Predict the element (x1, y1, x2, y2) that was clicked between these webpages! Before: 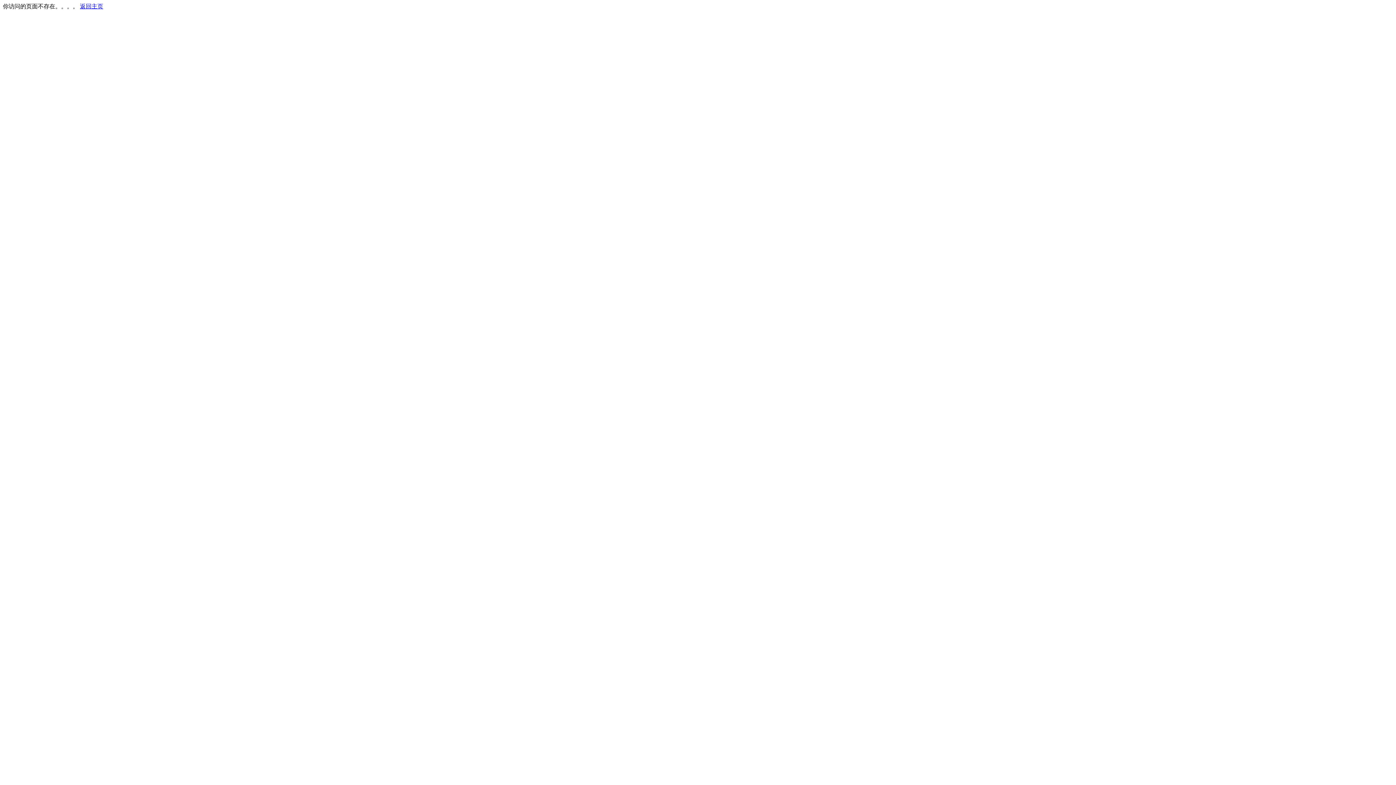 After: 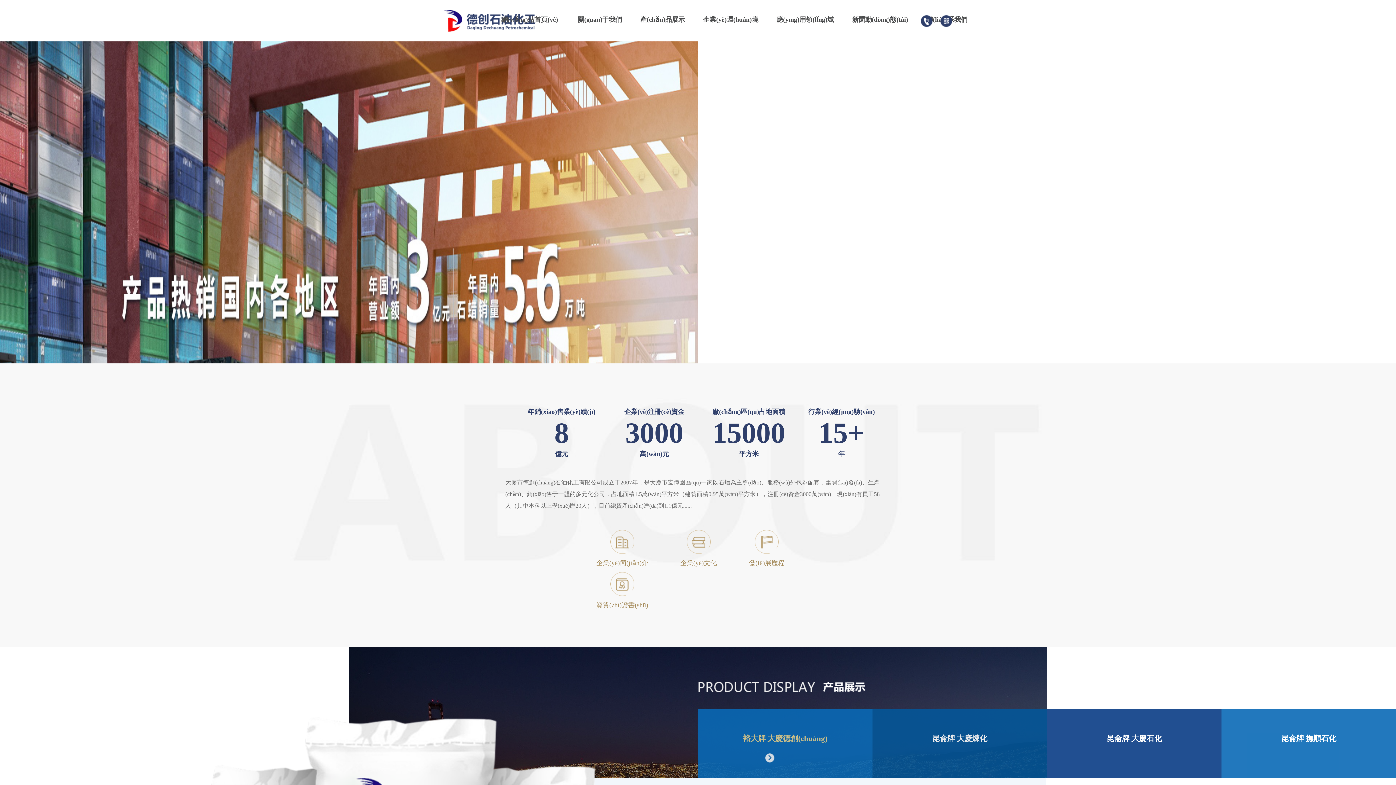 Action: label: 返回主页 bbox: (80, 3, 103, 9)